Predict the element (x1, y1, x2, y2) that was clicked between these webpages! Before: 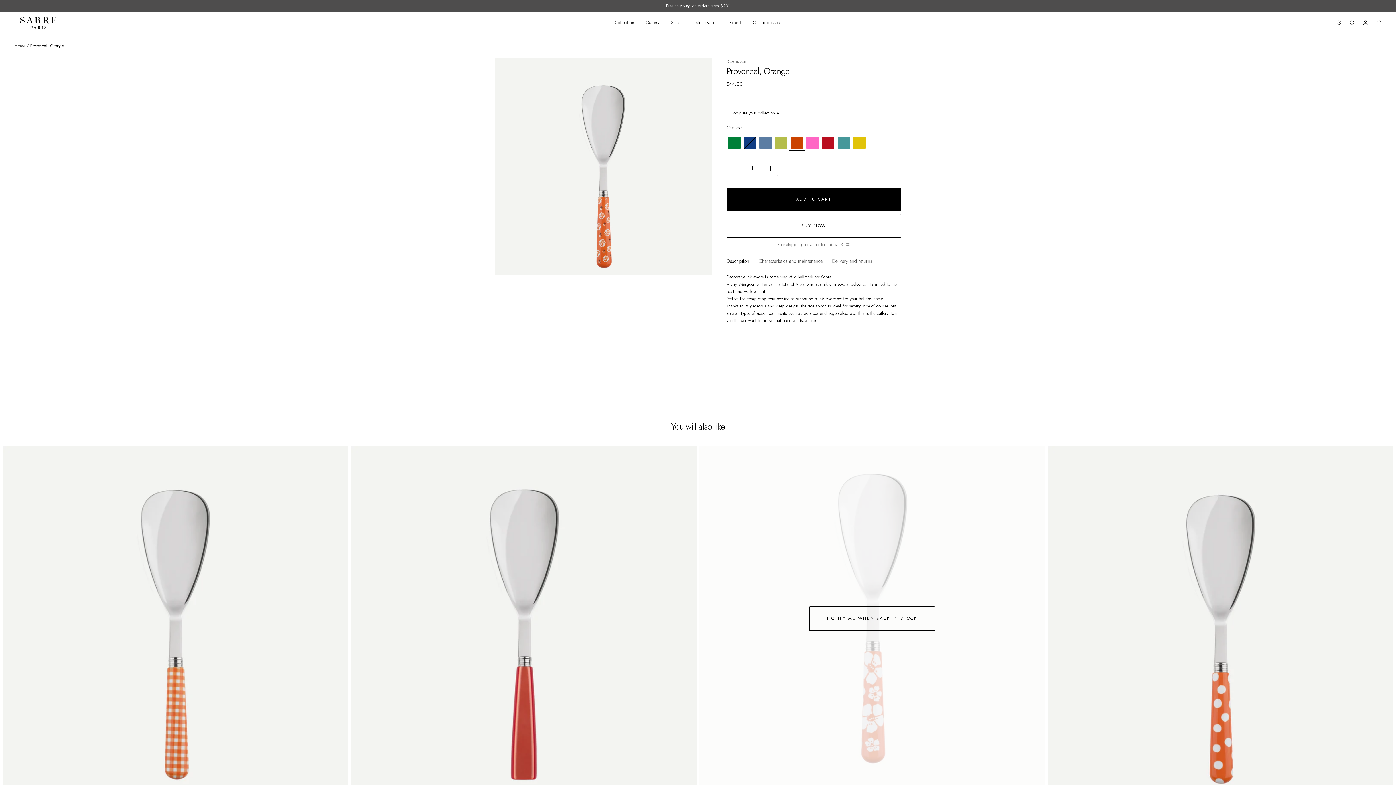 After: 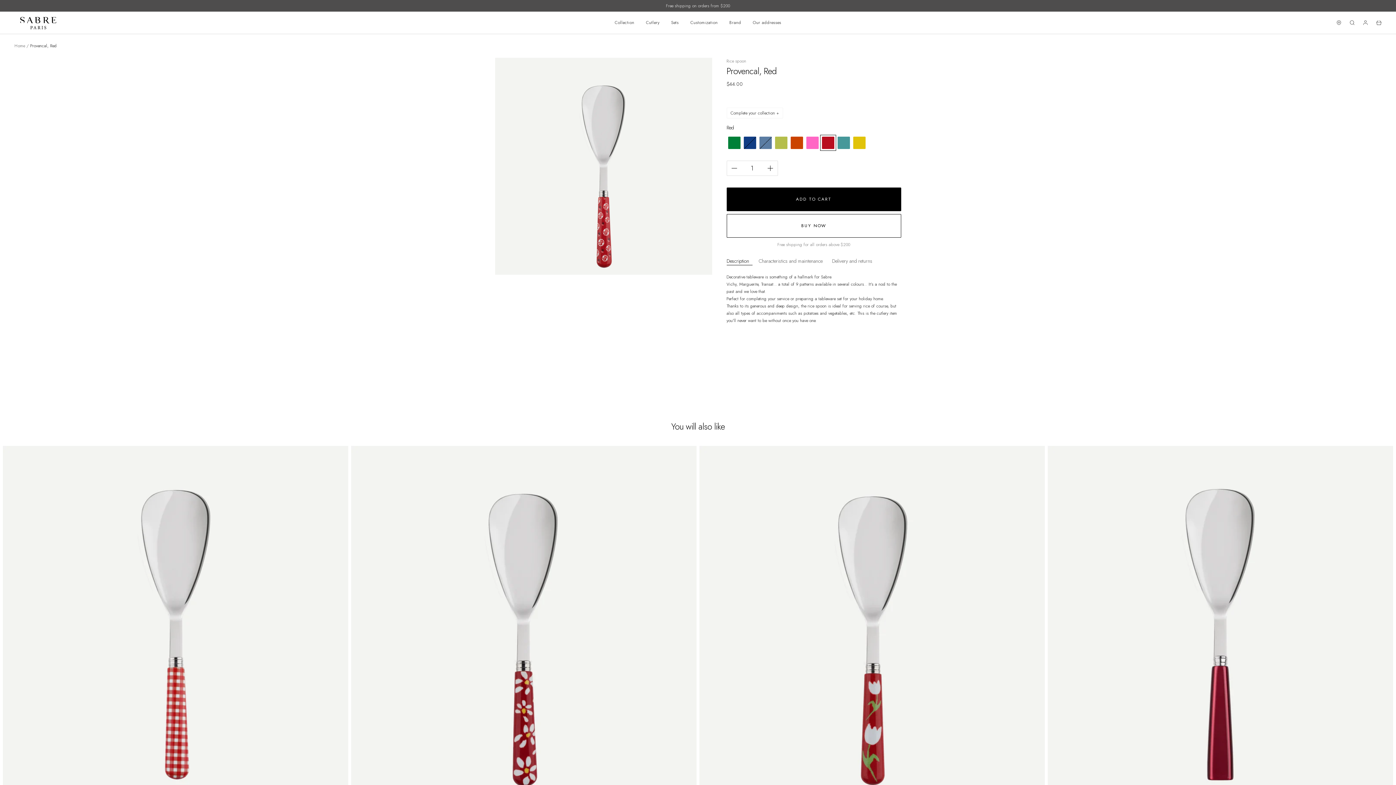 Action: bbox: (822, 136, 834, 149)